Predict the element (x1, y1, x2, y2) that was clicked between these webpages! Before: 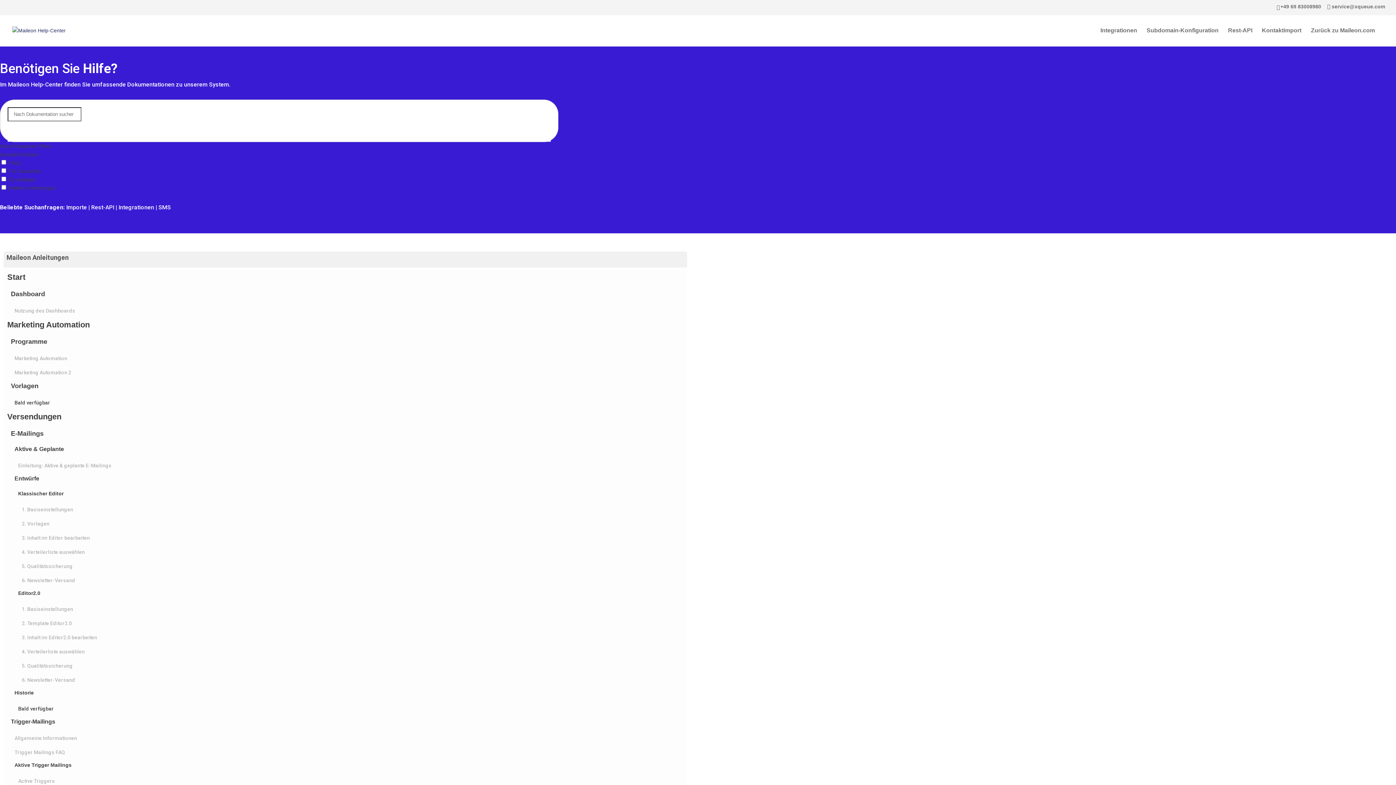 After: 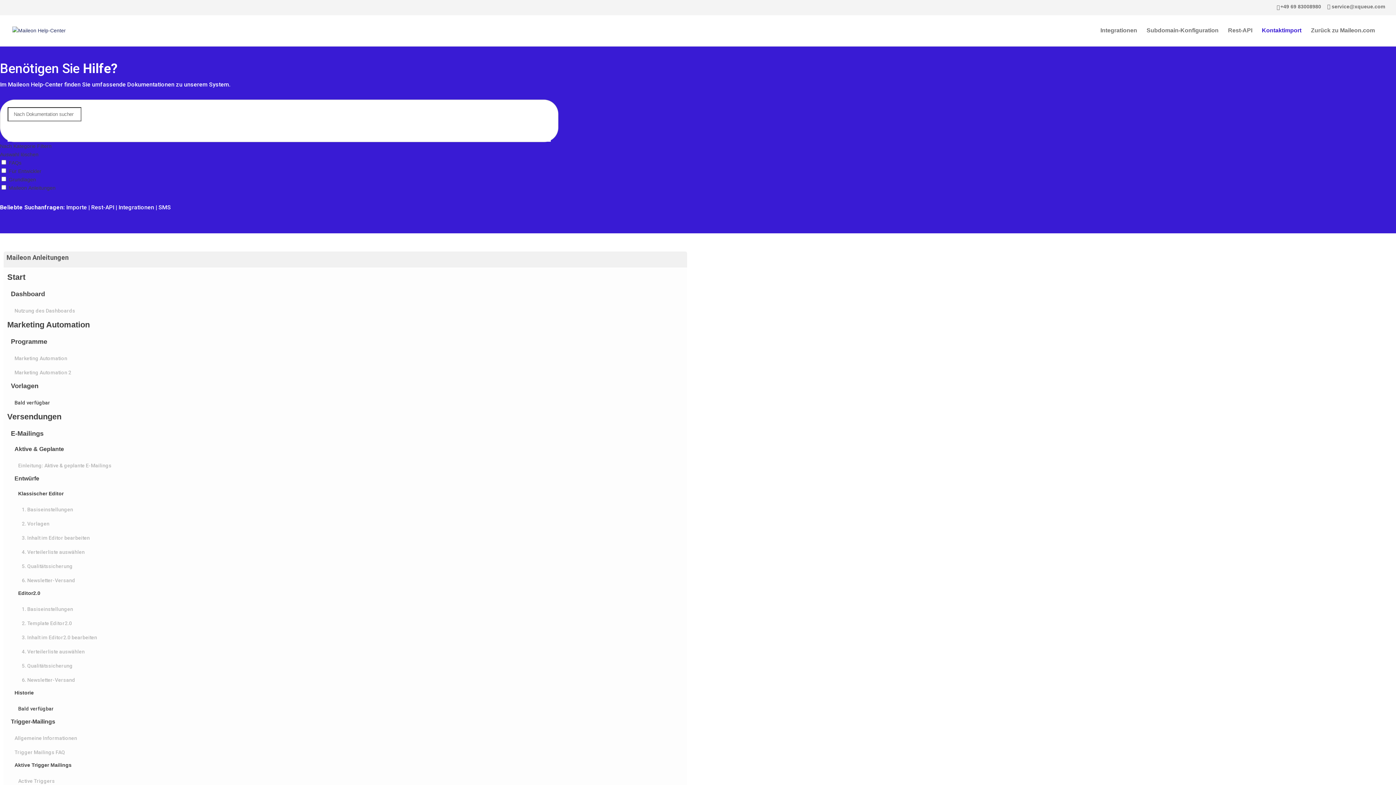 Action: label: Importe bbox: (66, 204, 86, 210)